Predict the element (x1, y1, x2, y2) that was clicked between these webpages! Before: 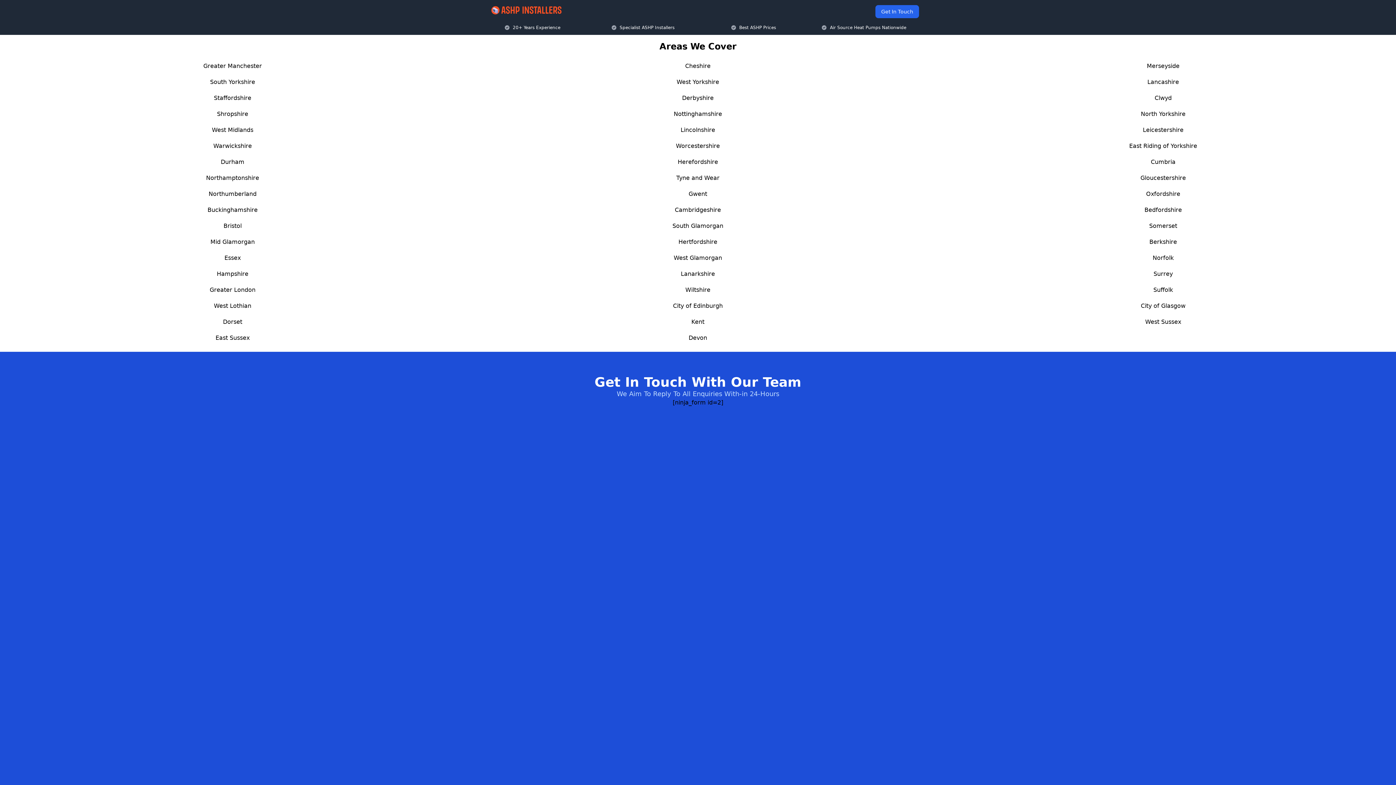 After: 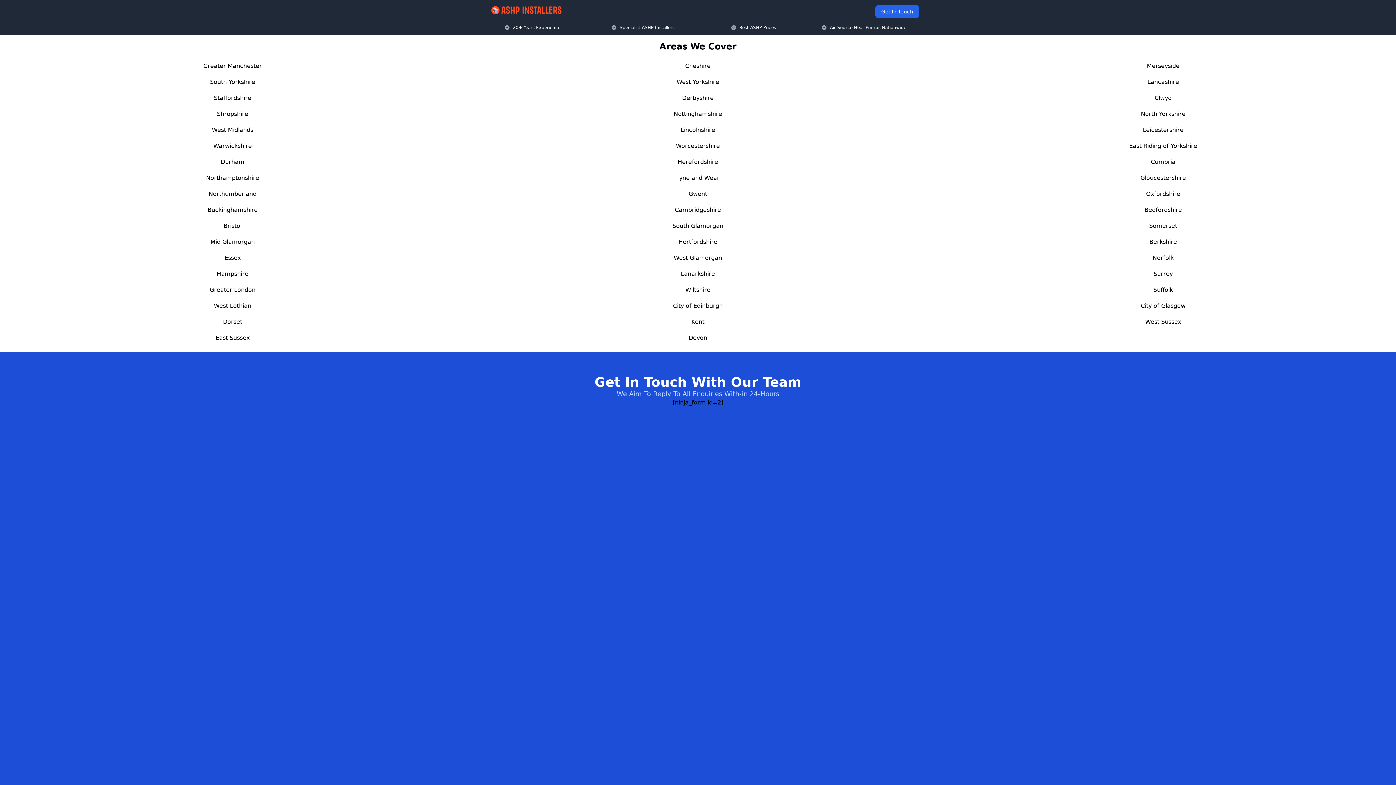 Action: label: Suffolk bbox: (1153, 286, 1173, 293)